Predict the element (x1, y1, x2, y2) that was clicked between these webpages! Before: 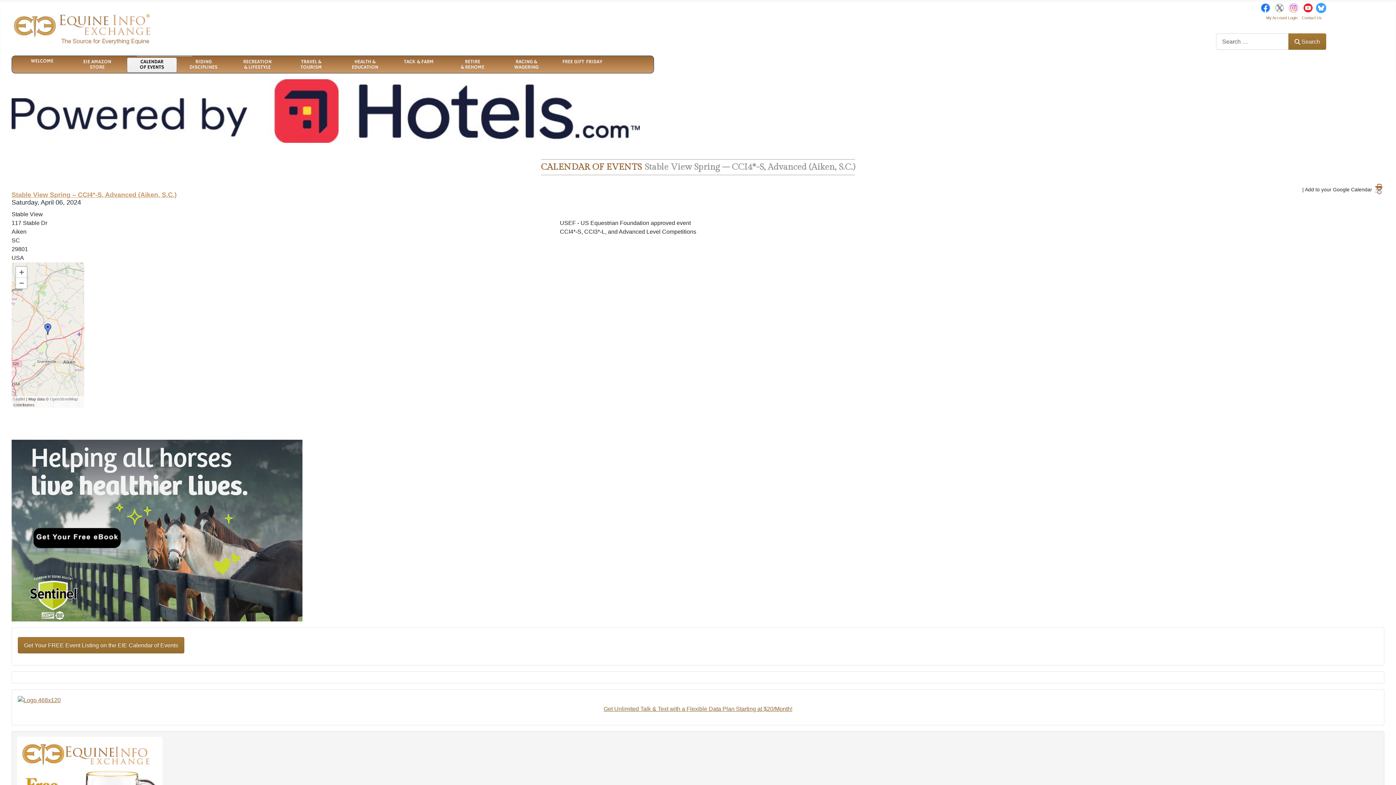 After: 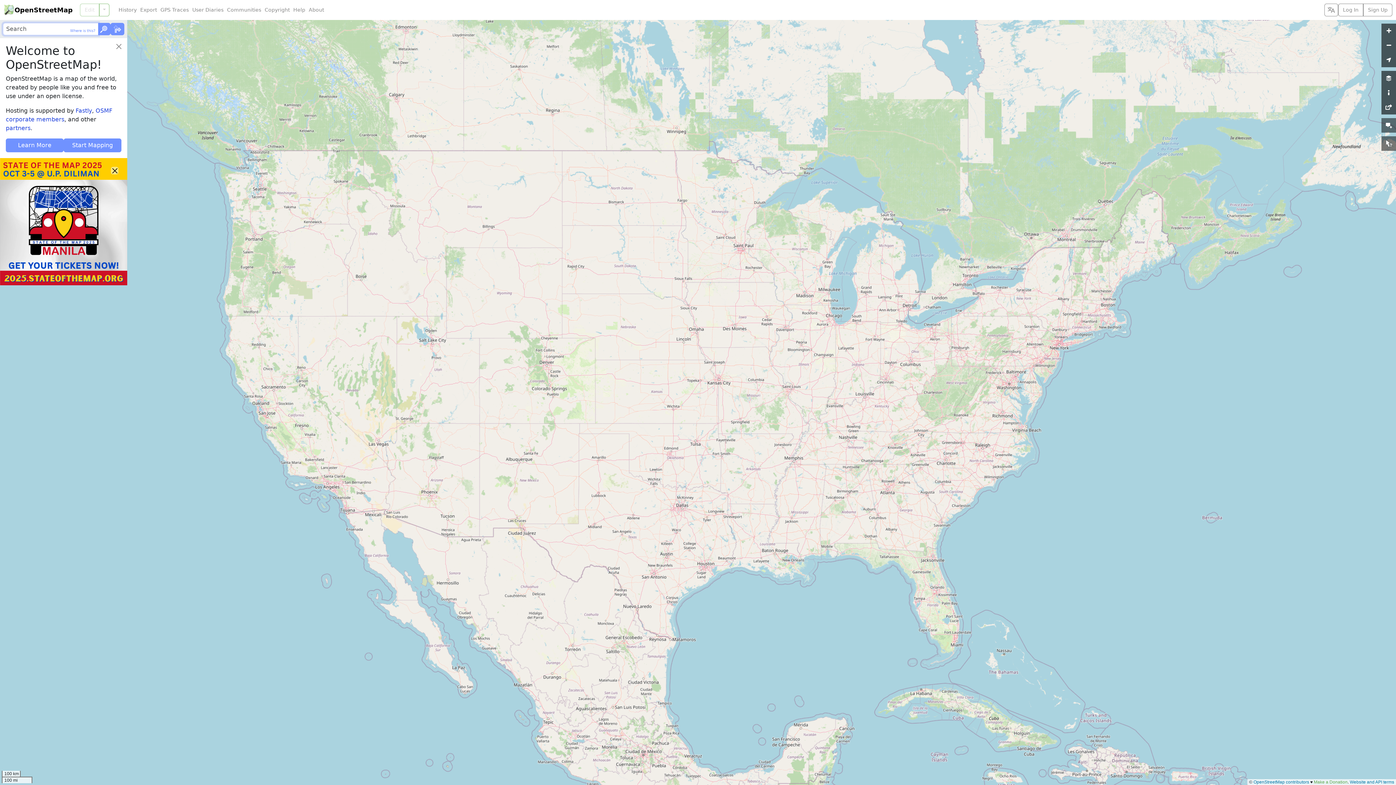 Action: label: OpenStreetMap bbox: (49, 397, 77, 401)